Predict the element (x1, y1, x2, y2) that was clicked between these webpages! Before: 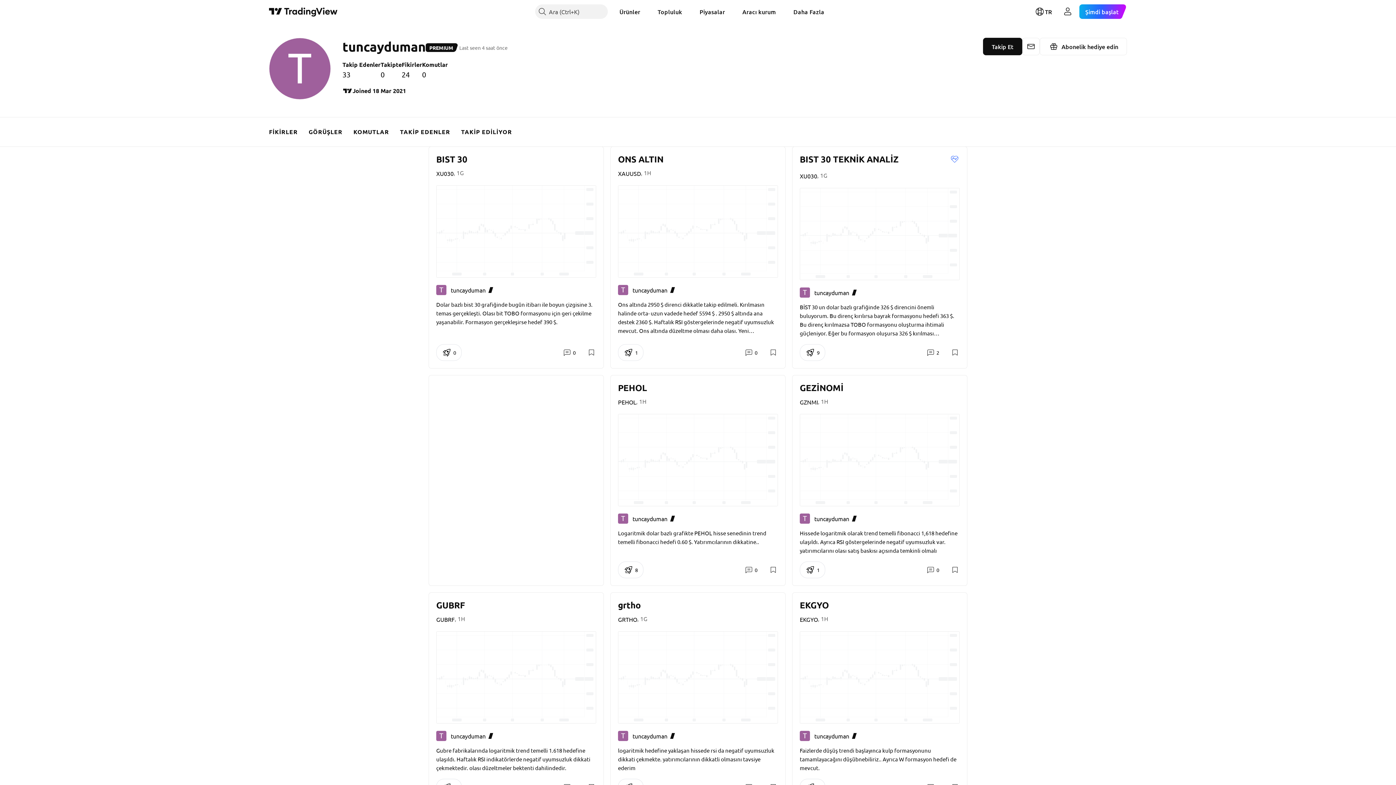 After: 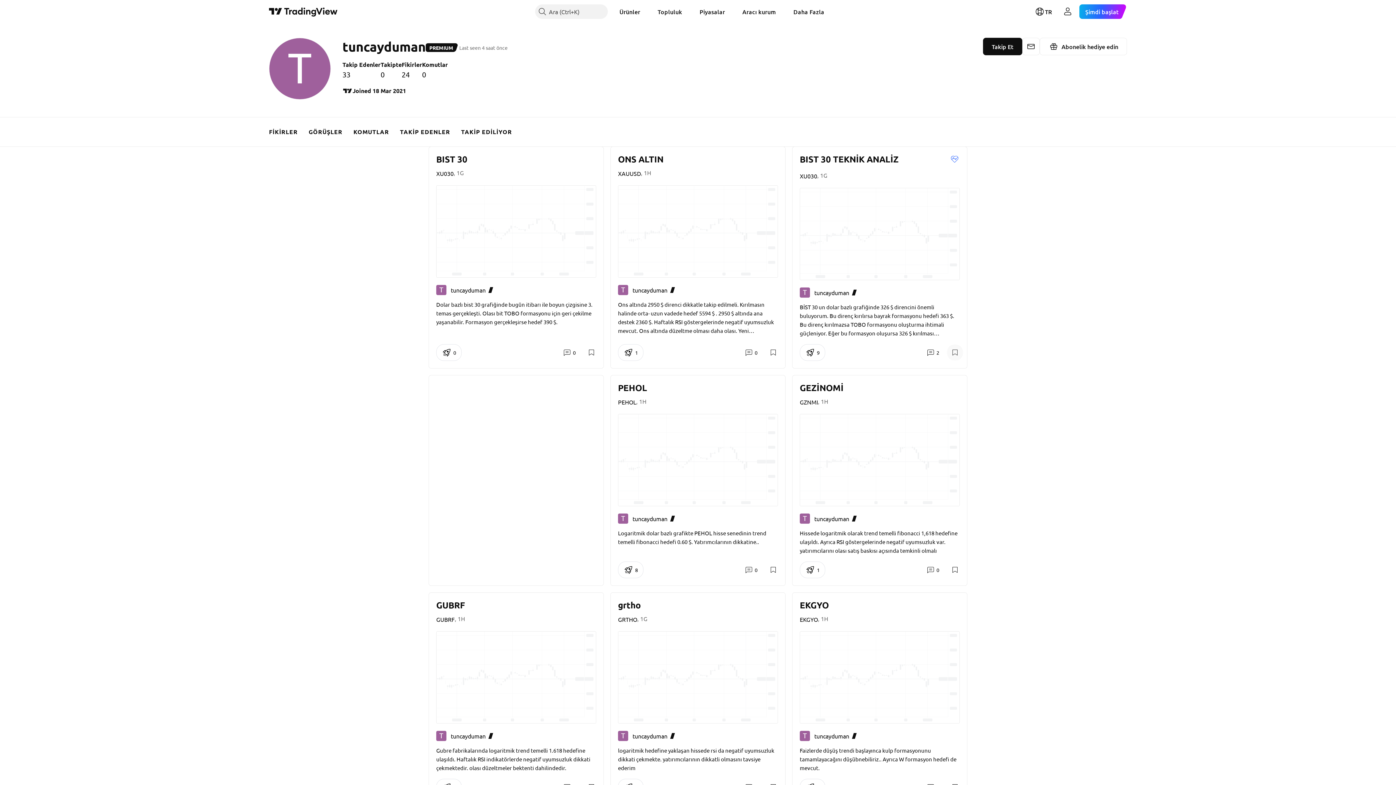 Action: bbox: (946, 344, 963, 361)